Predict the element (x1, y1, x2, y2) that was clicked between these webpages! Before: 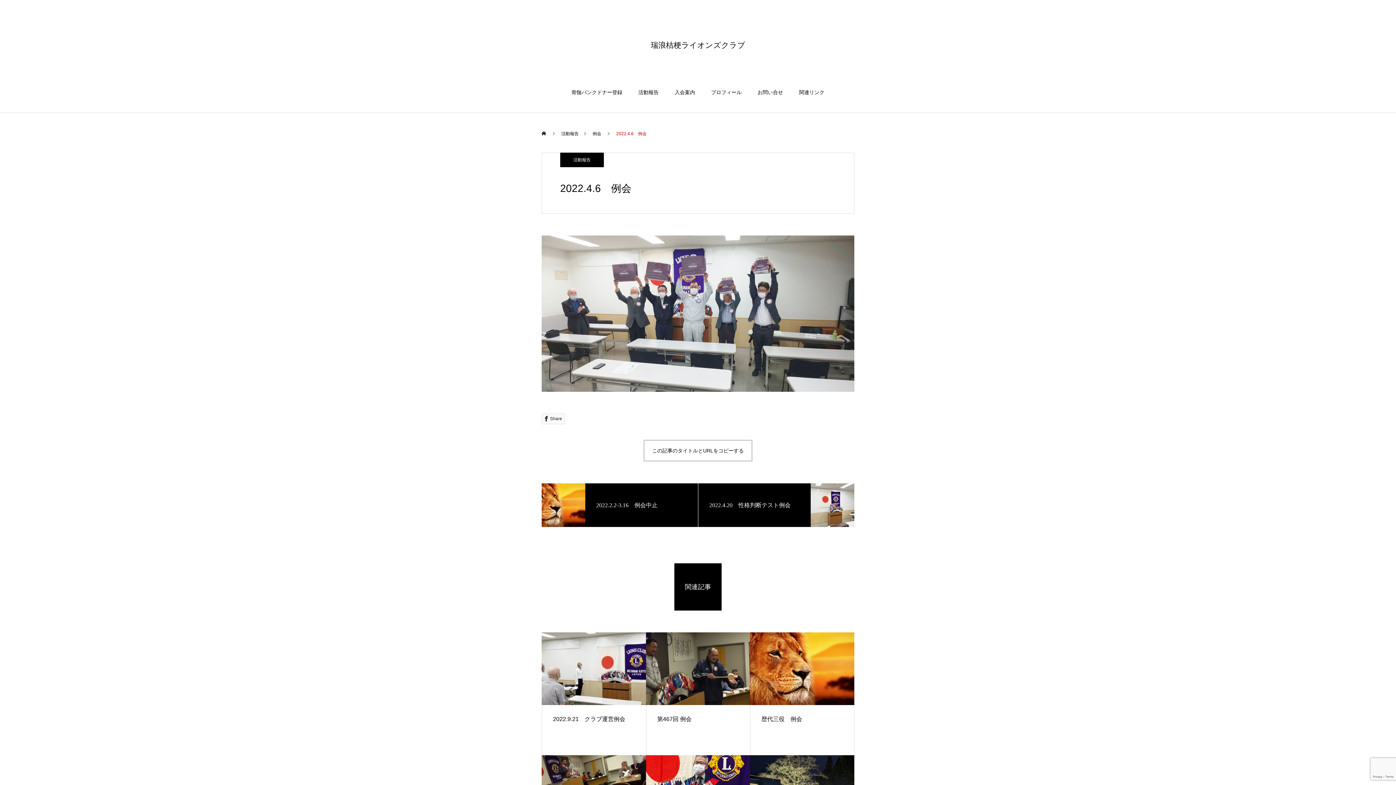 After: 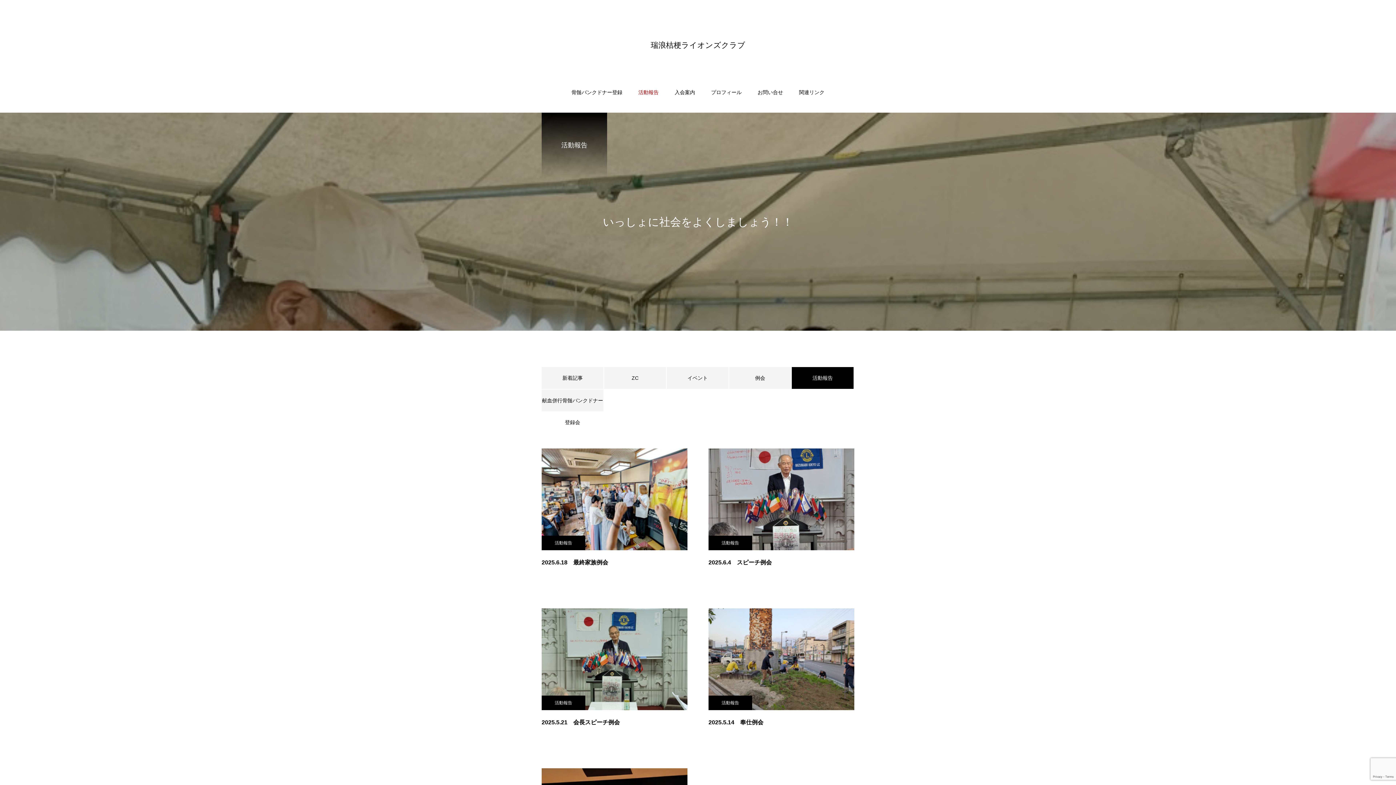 Action: bbox: (560, 152, 604, 167) label: 活動報告